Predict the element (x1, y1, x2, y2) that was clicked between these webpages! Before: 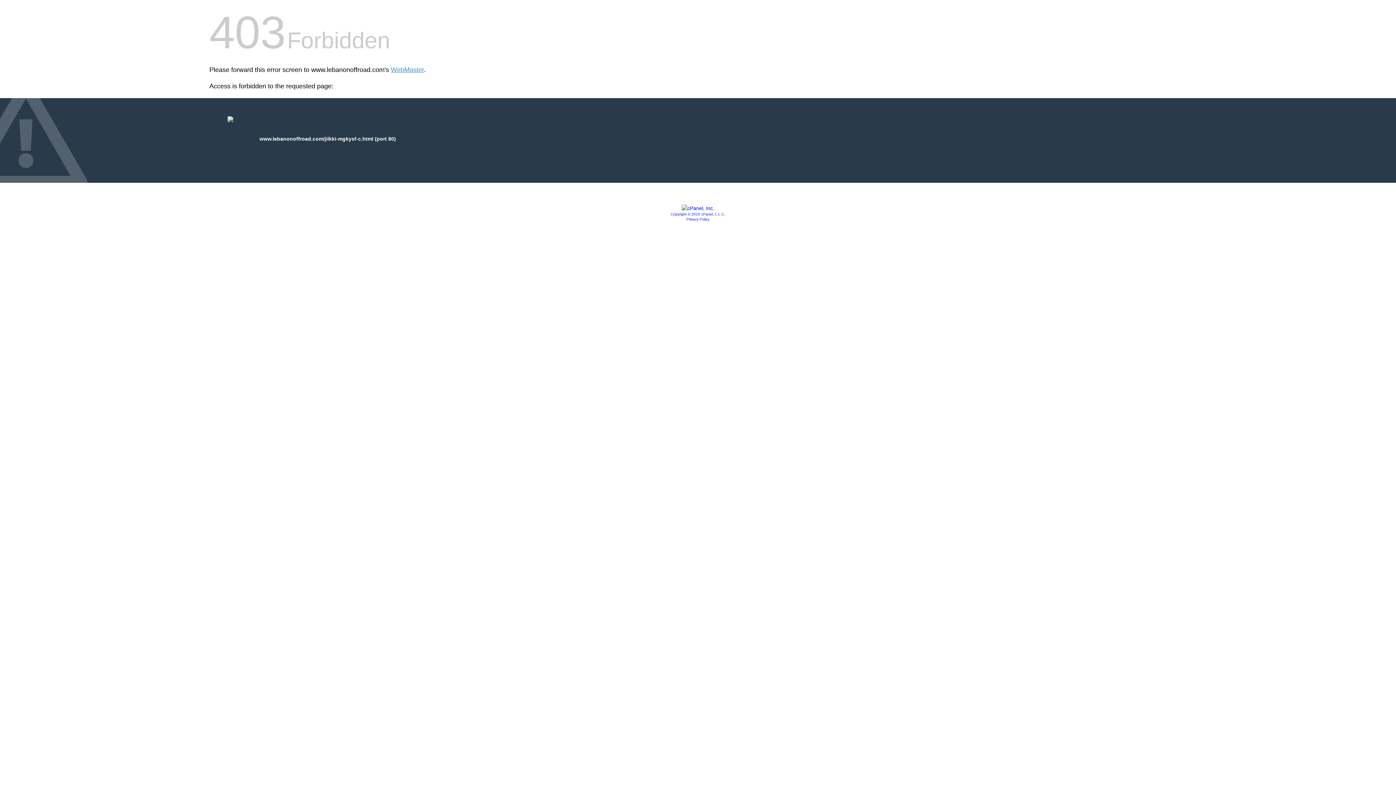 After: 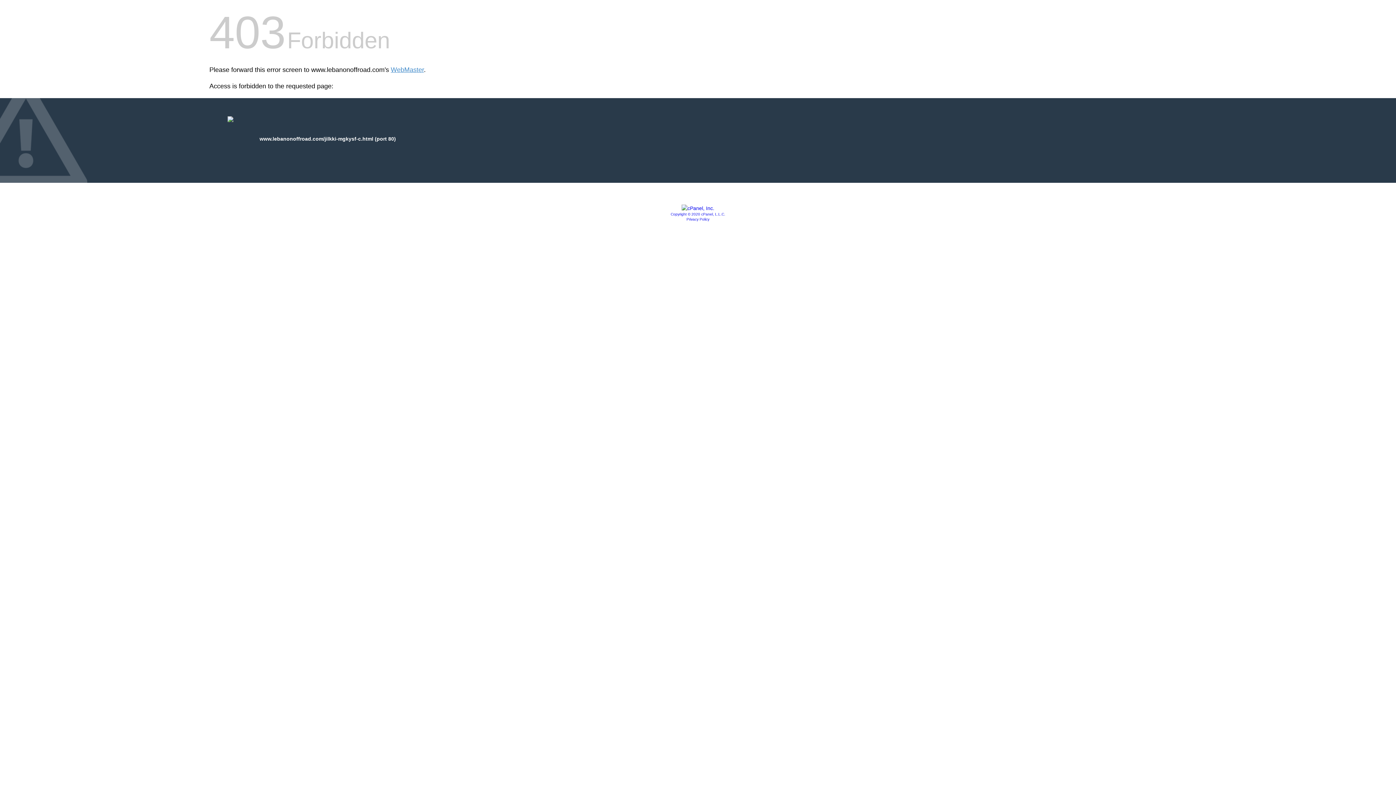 Action: bbox: (681, 205, 714, 211)